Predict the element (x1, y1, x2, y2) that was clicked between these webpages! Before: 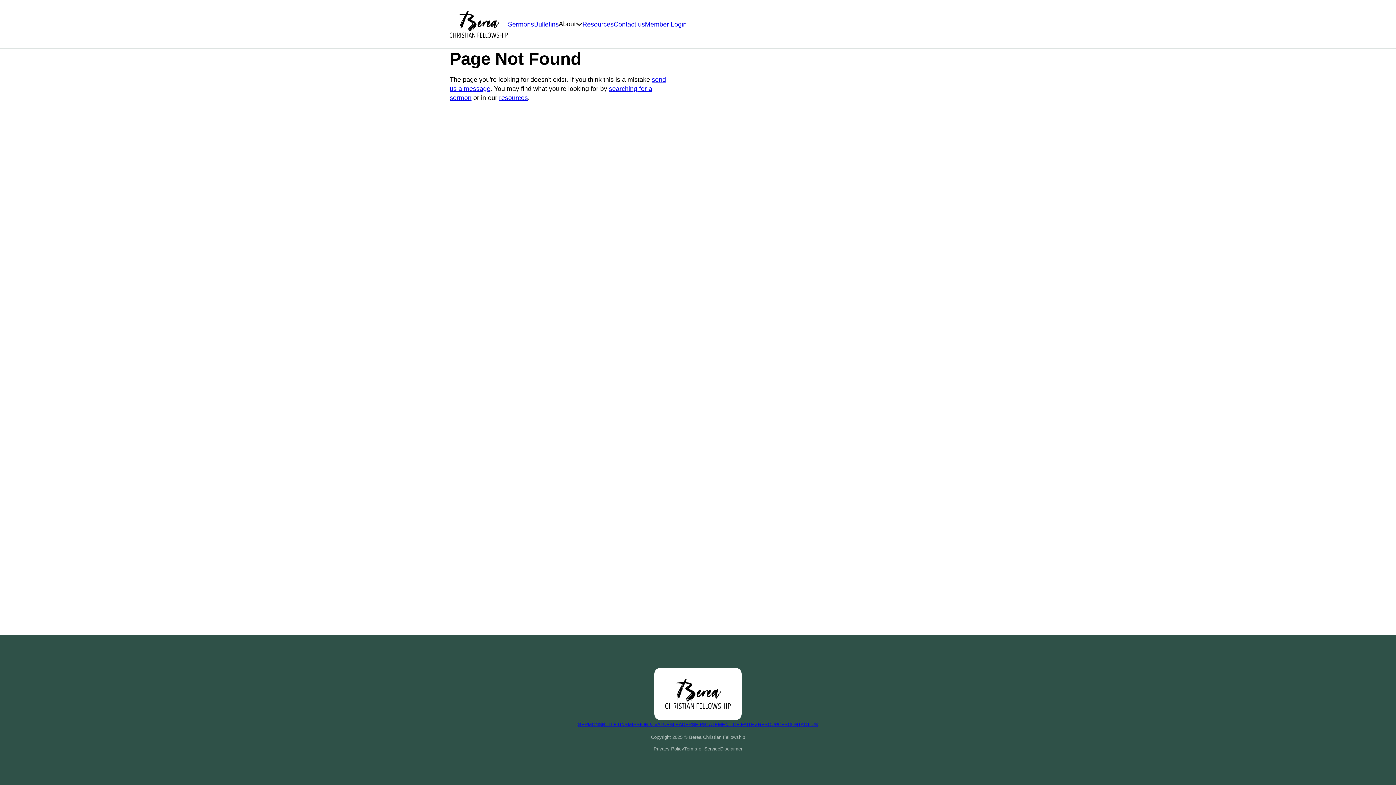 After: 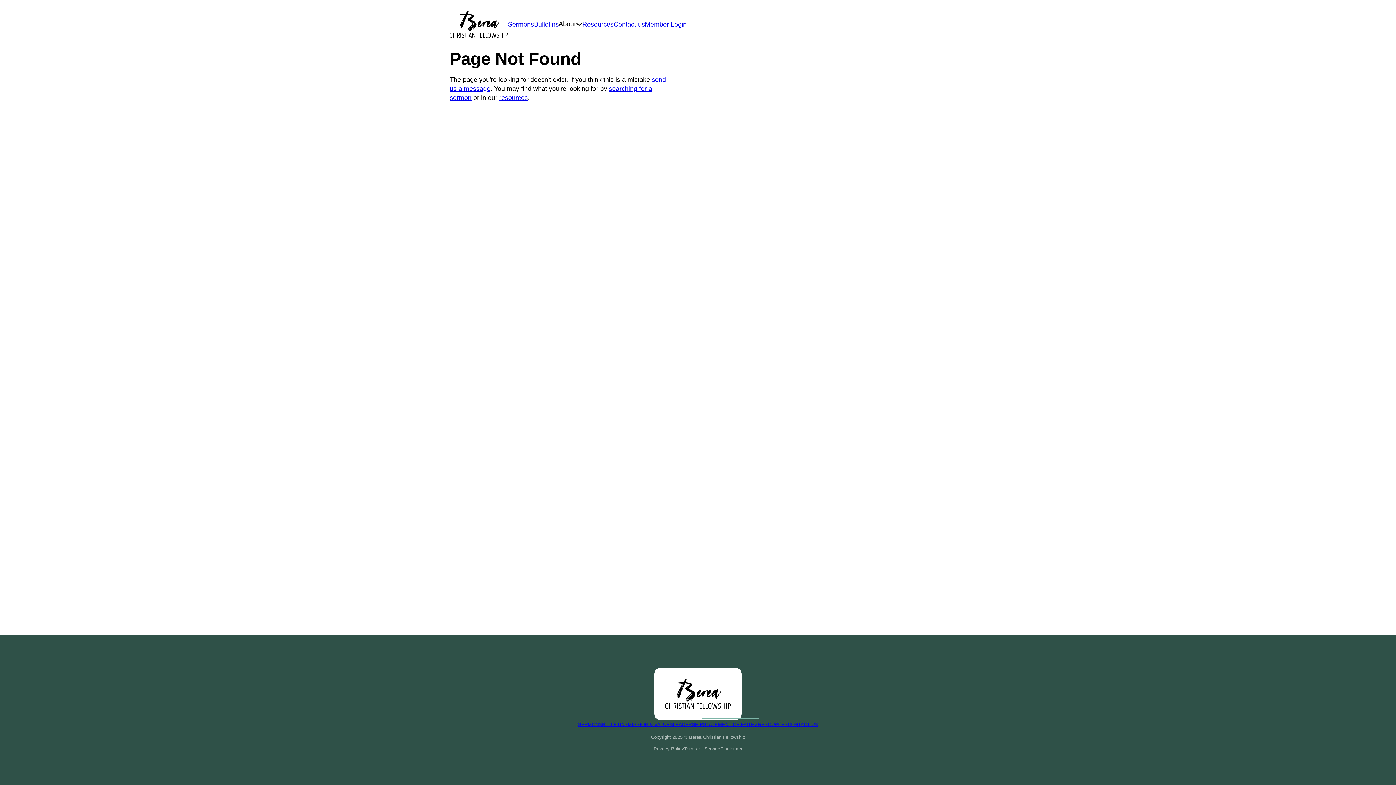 Action: label: STATEMENT OF FAITH bbox: (703, 720, 758, 729)